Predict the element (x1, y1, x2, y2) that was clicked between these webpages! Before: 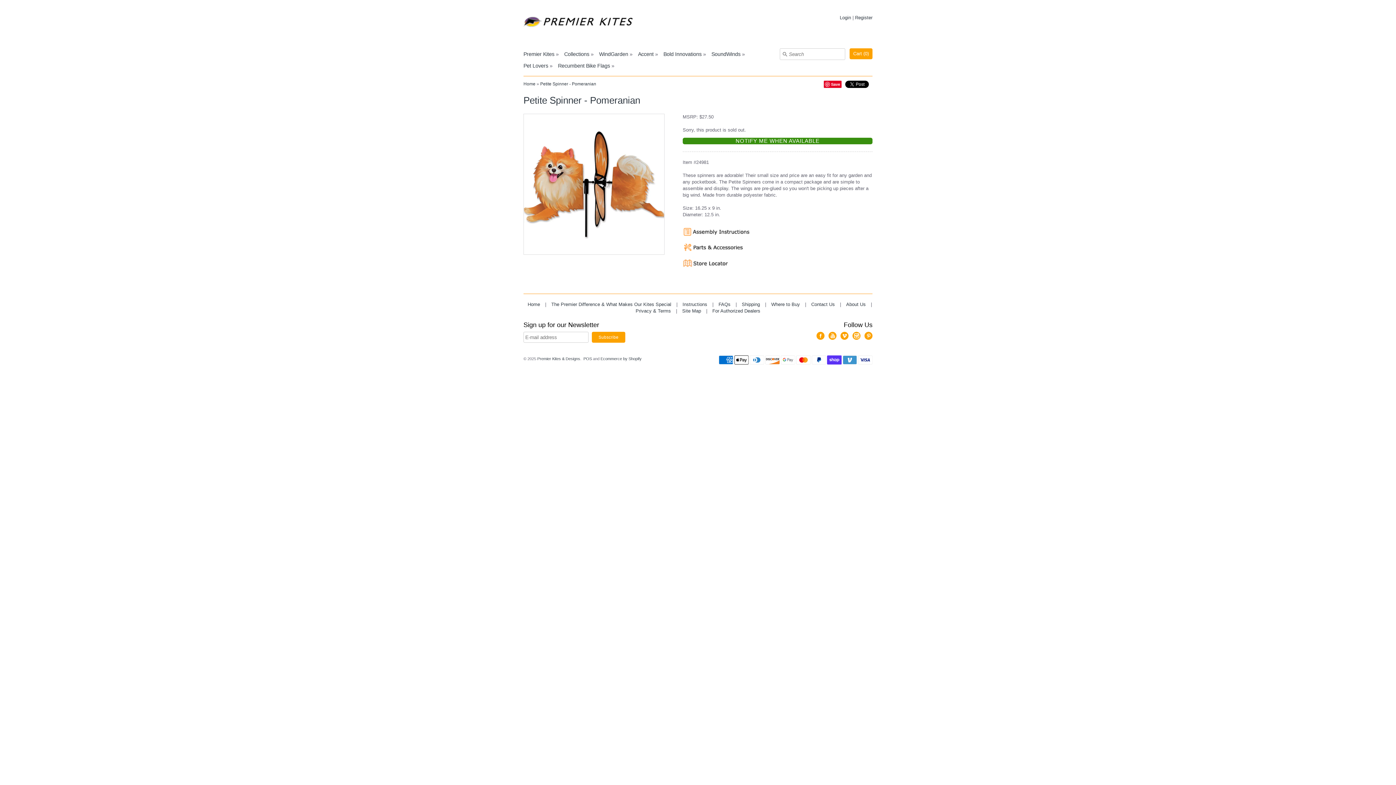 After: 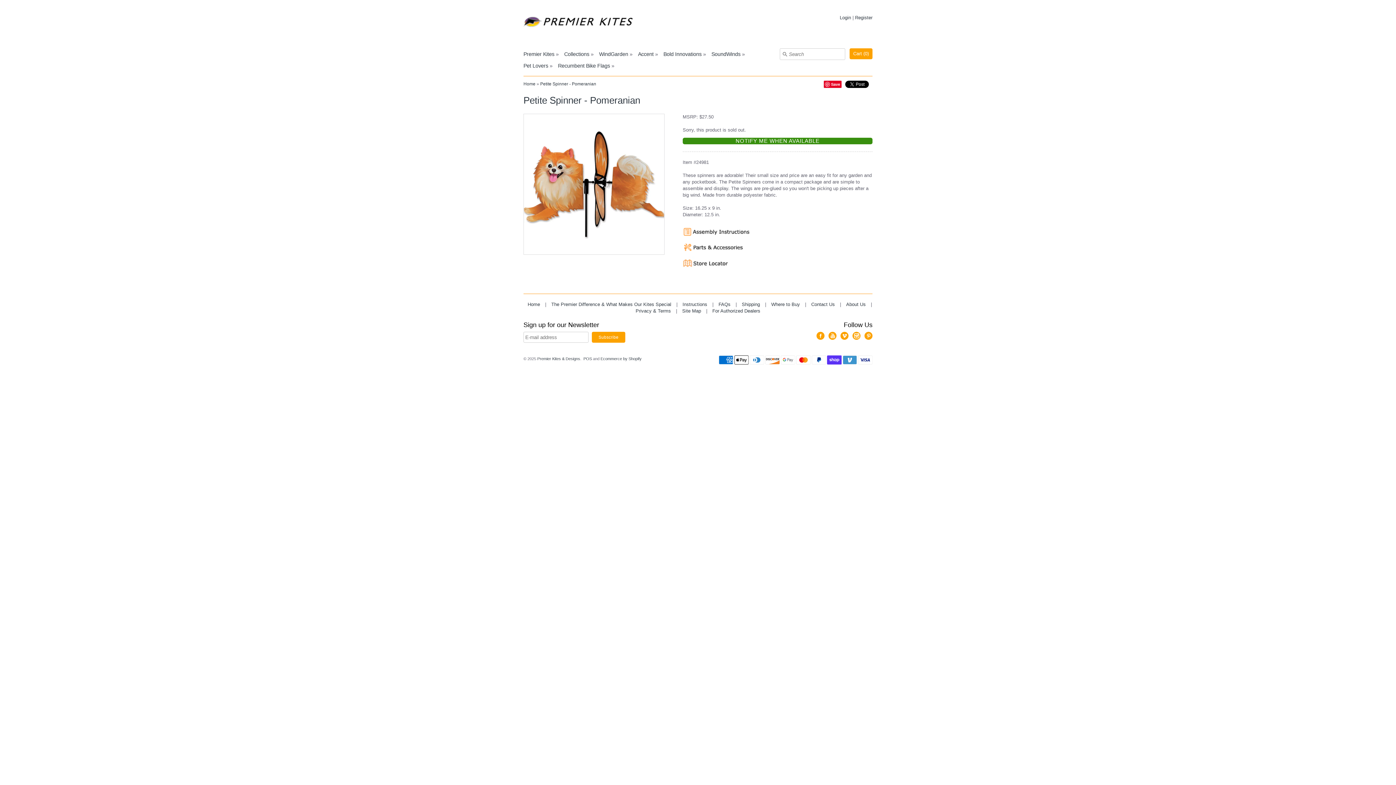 Action: bbox: (682, 265, 752, 271)